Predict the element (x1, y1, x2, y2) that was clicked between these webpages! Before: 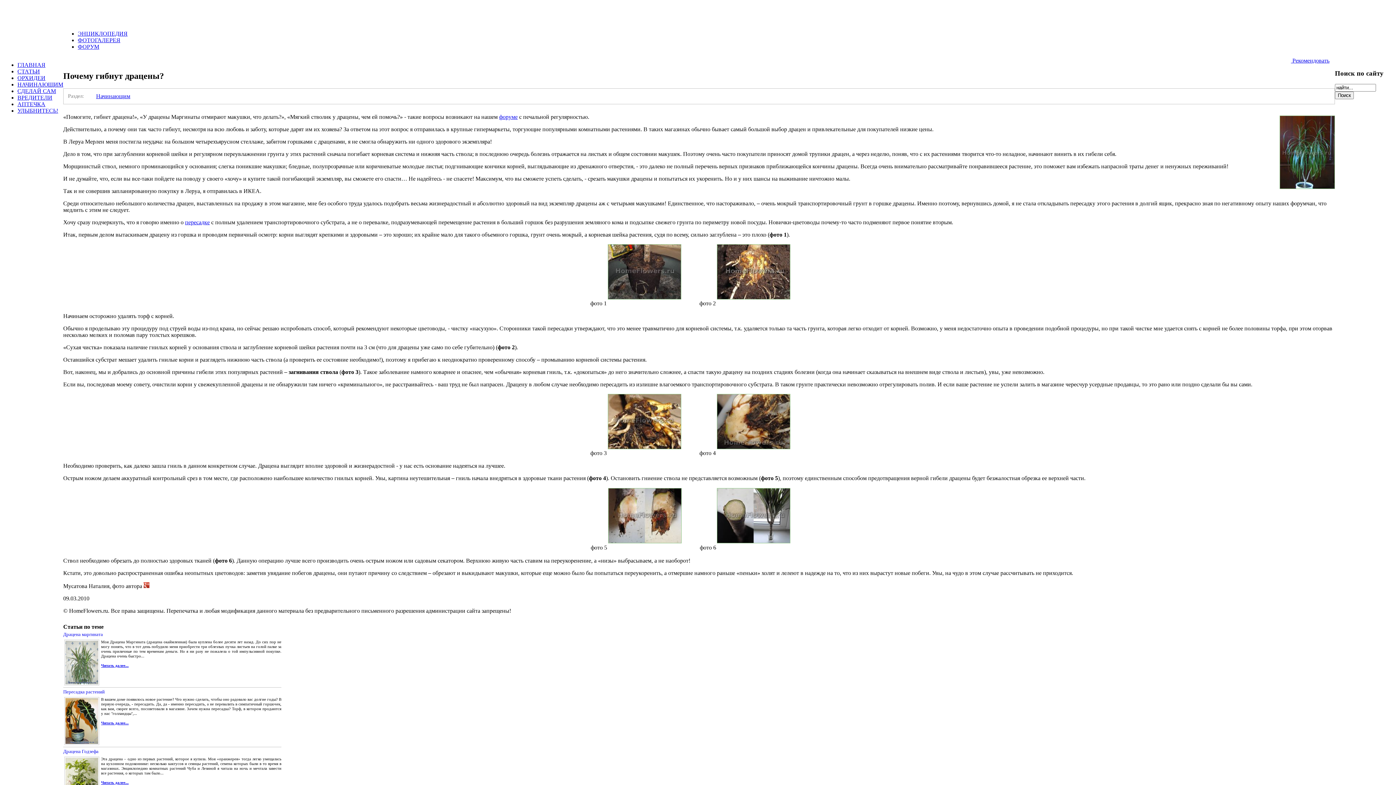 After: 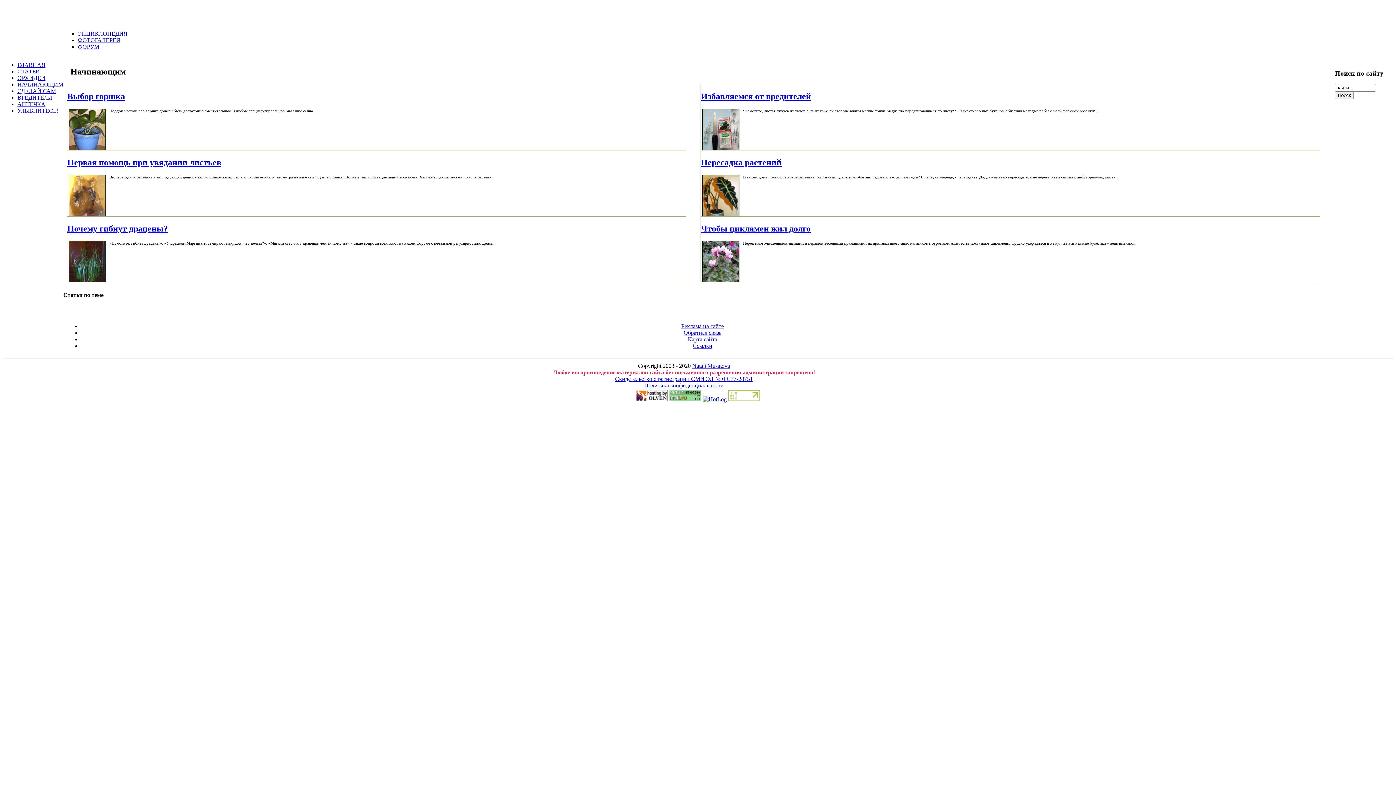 Action: bbox: (96, 93, 130, 99) label: Начинающим